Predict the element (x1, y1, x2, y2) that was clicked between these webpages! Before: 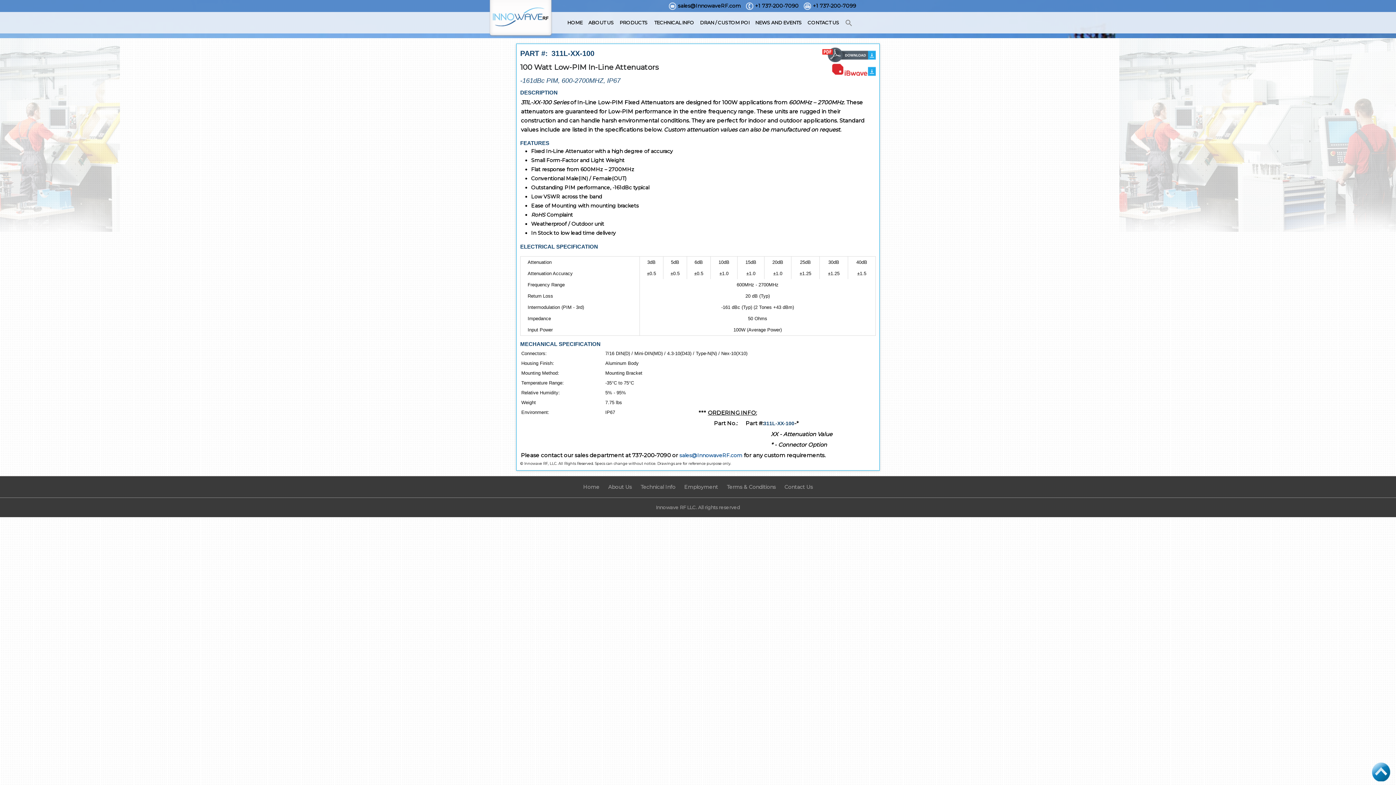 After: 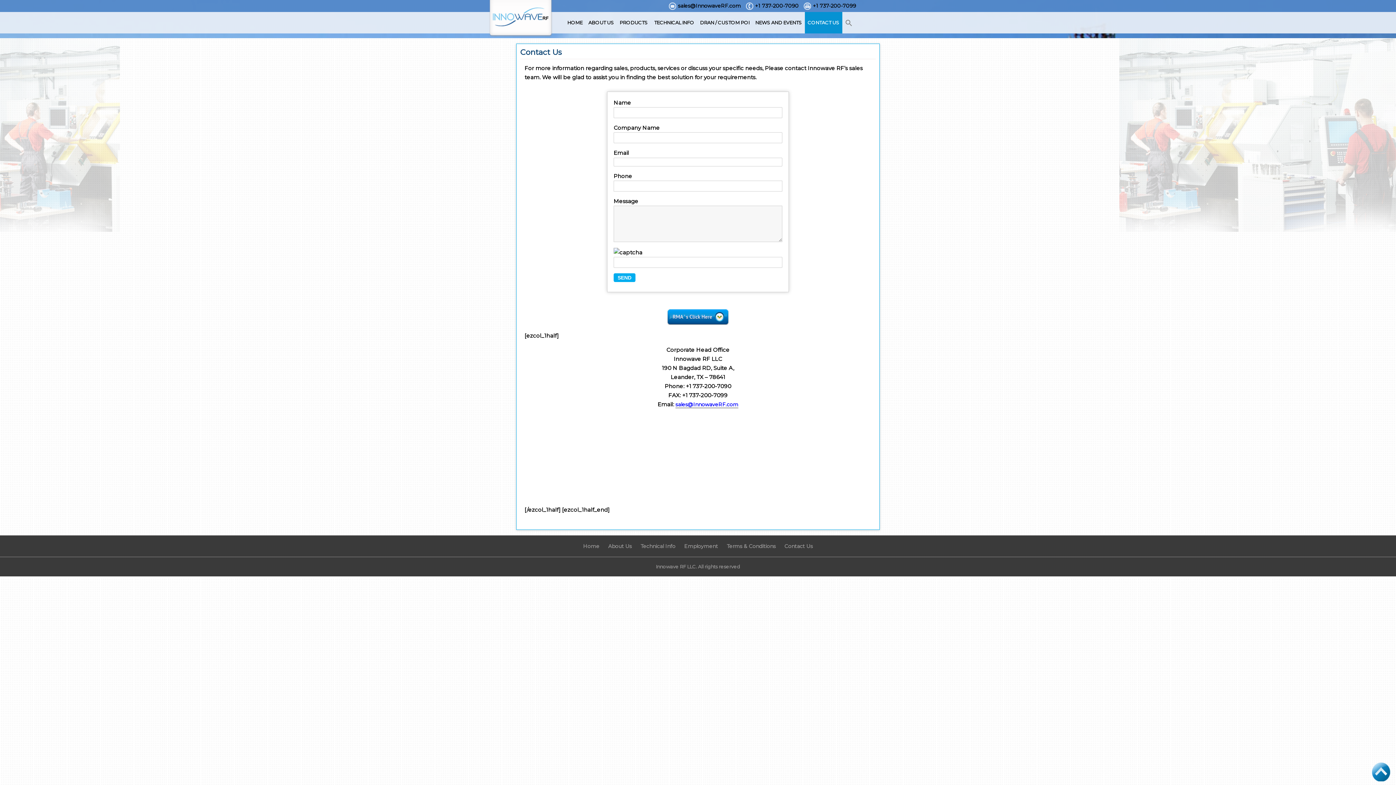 Action: label: CONTACT US bbox: (804, 12, 842, 33)